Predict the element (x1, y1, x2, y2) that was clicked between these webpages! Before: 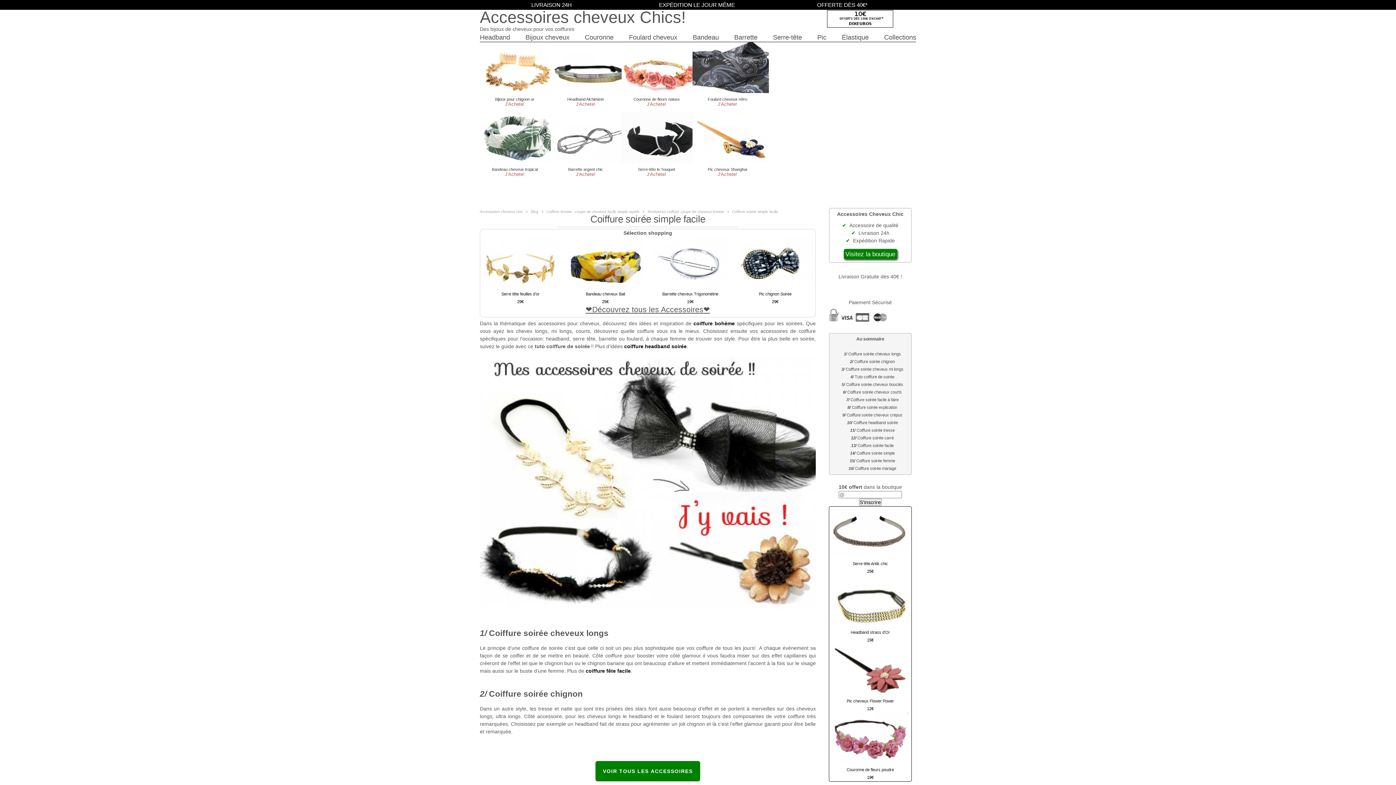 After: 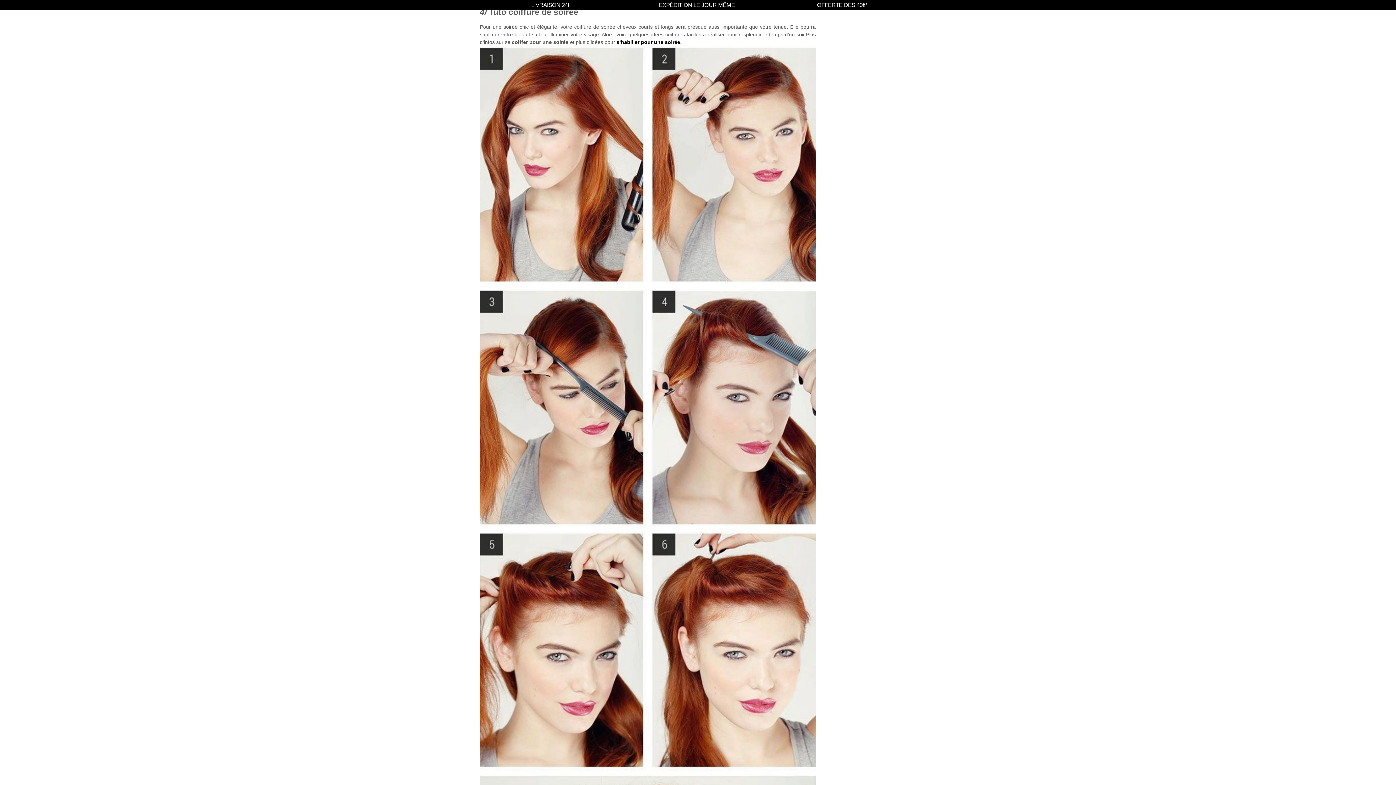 Action: label: Tuto coiffure de soirée bbox: (854, 375, 894, 379)